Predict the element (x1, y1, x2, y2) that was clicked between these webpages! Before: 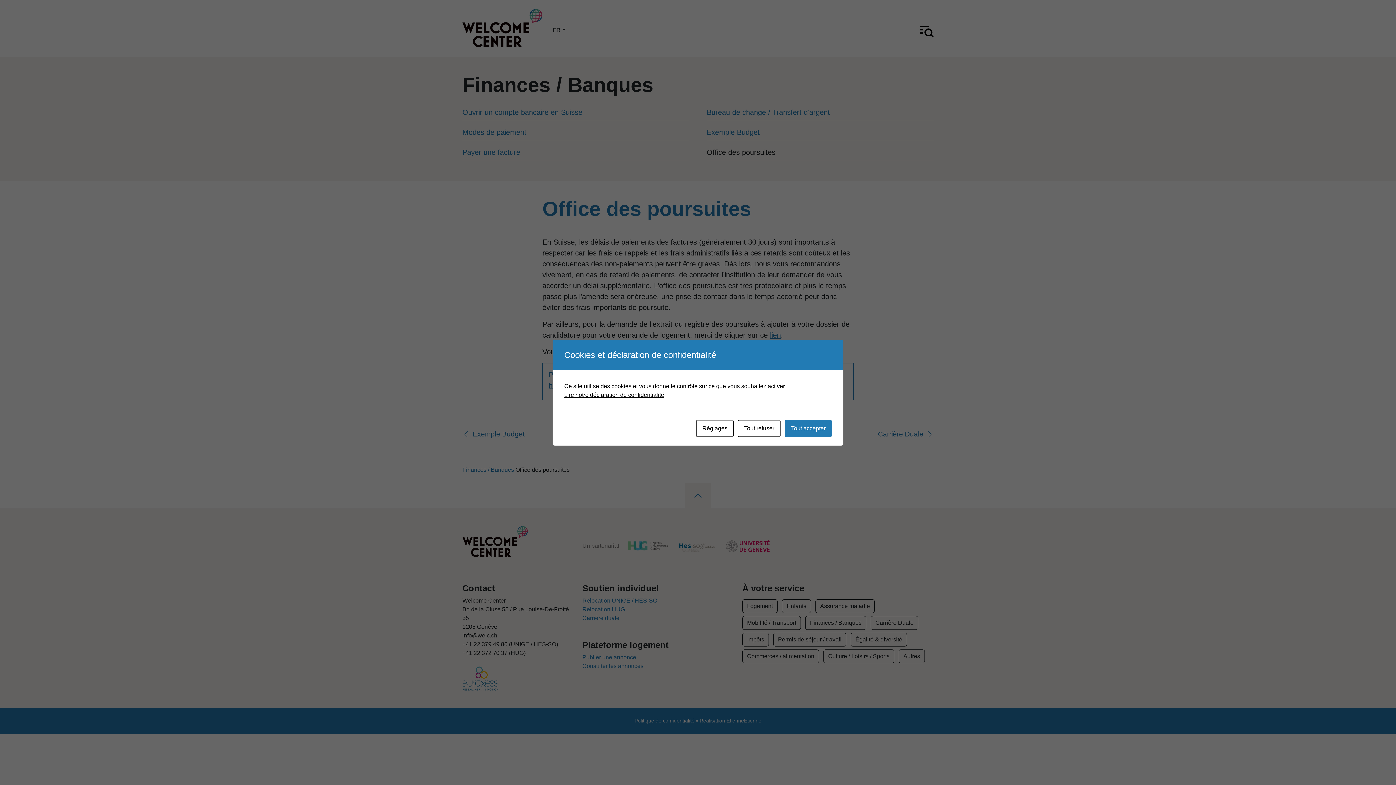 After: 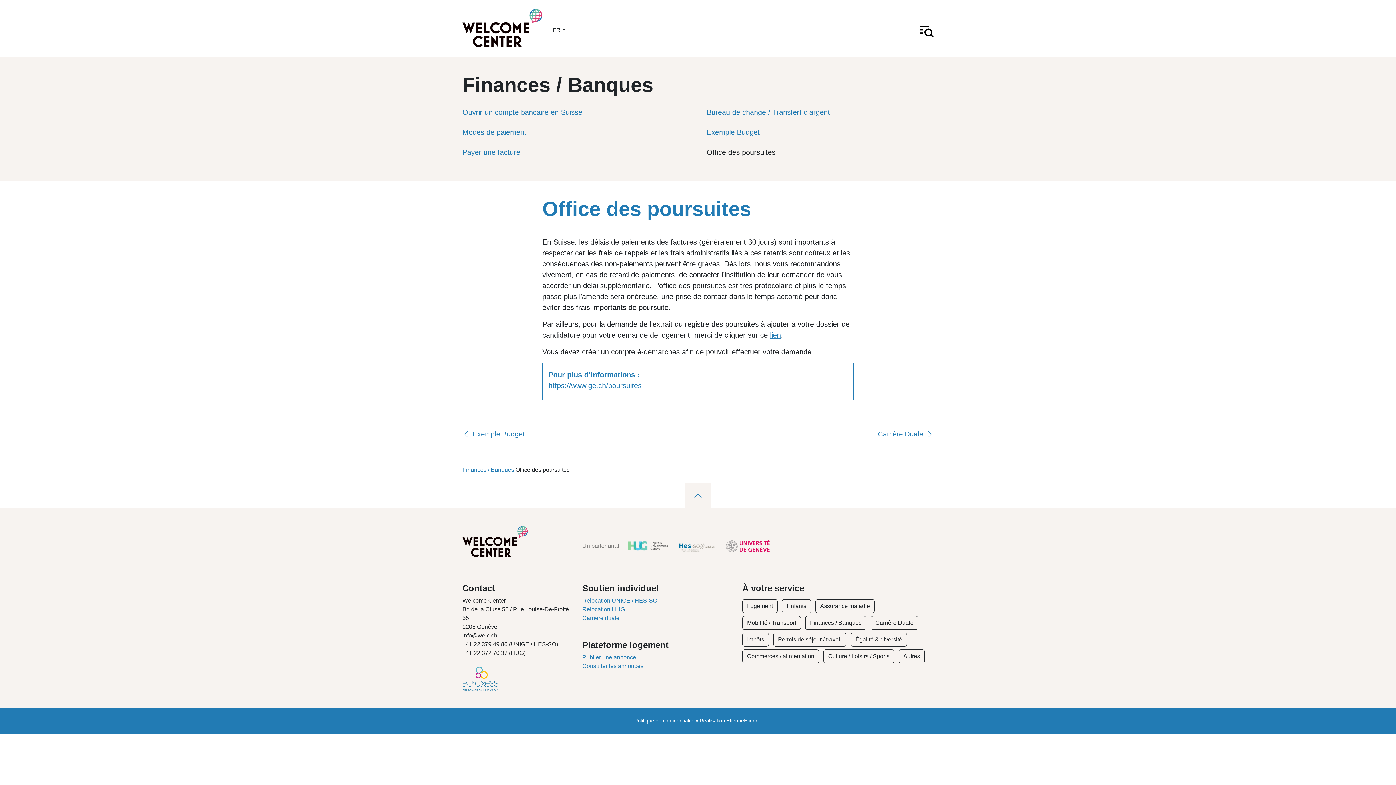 Action: label: Tout accepter bbox: (785, 420, 832, 436)